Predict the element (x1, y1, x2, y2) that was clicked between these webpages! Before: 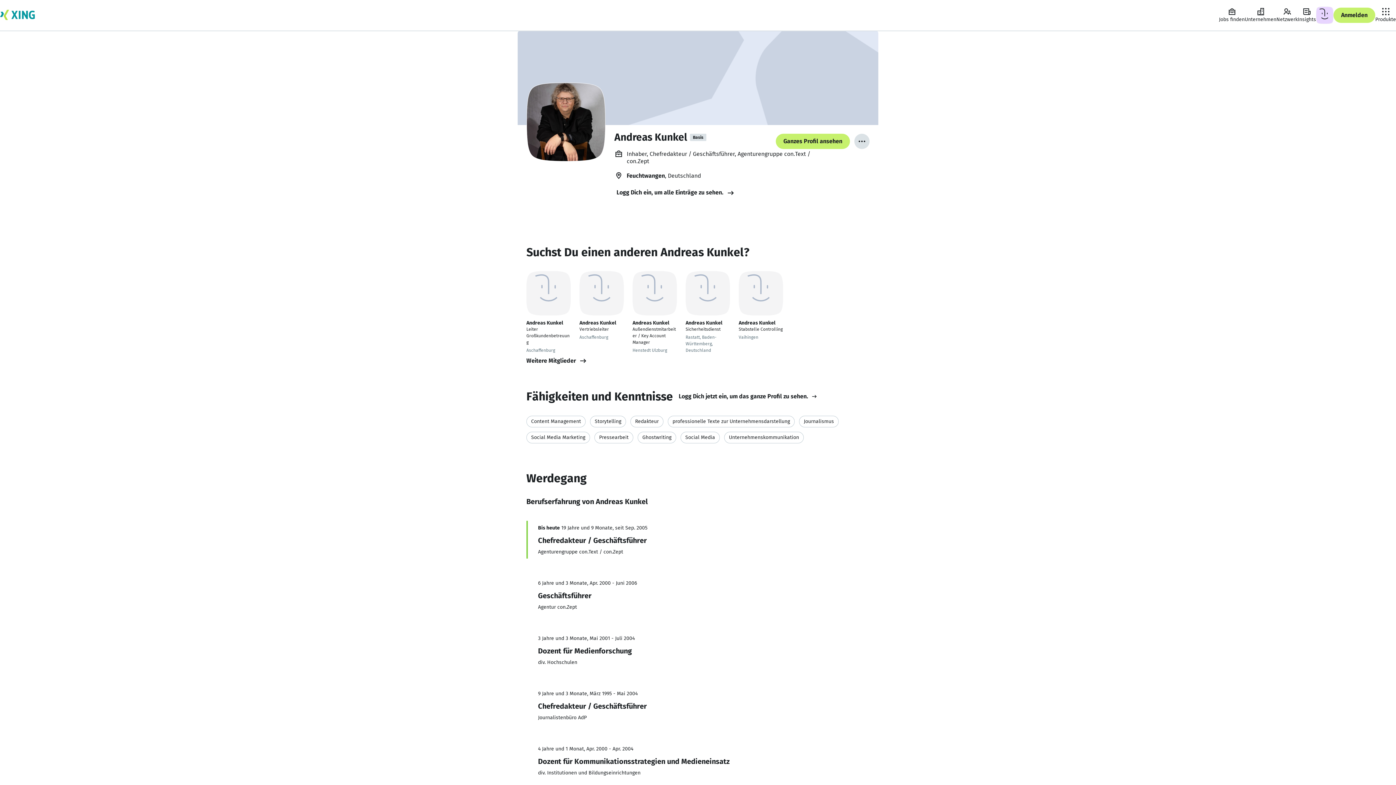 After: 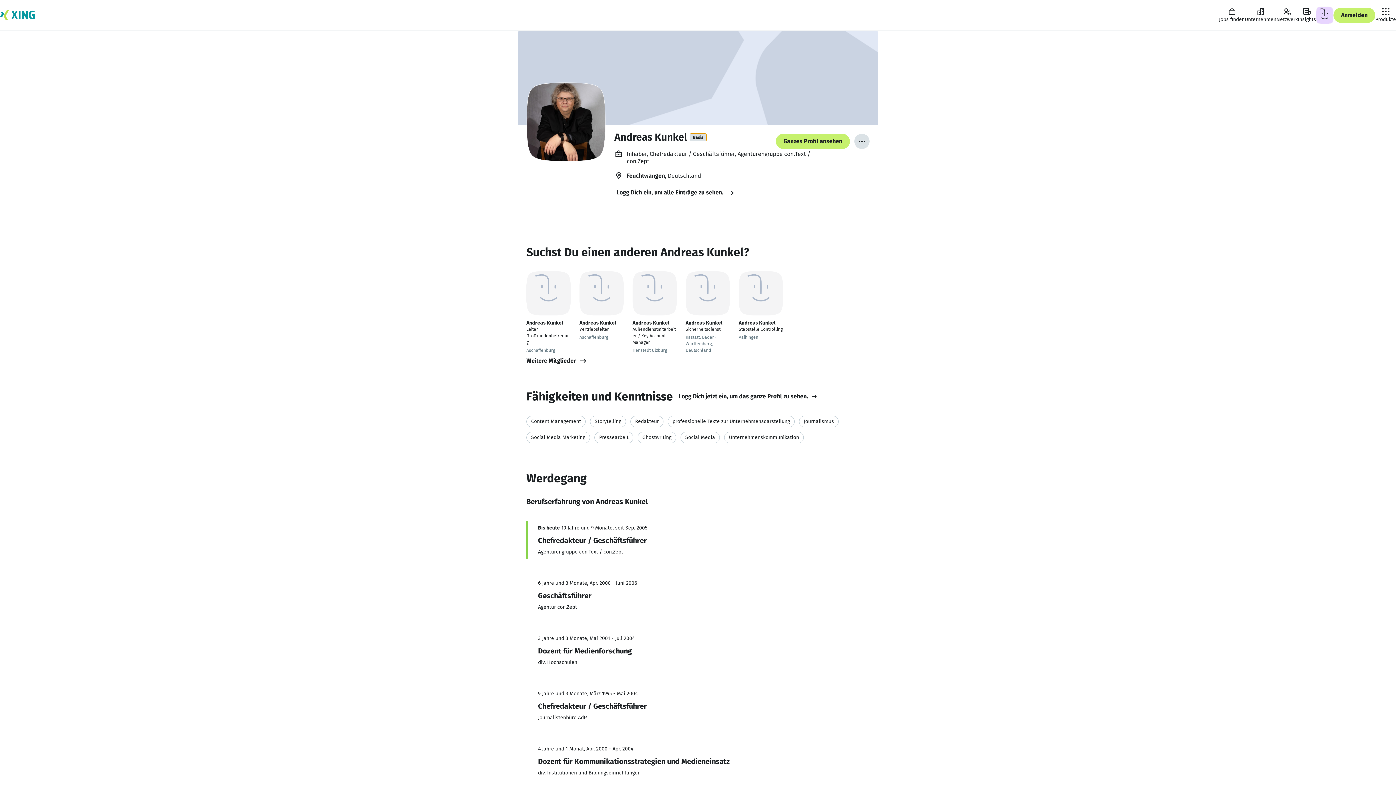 Action: bbox: (690, 133, 706, 141) label: Markierung für XING BASIC